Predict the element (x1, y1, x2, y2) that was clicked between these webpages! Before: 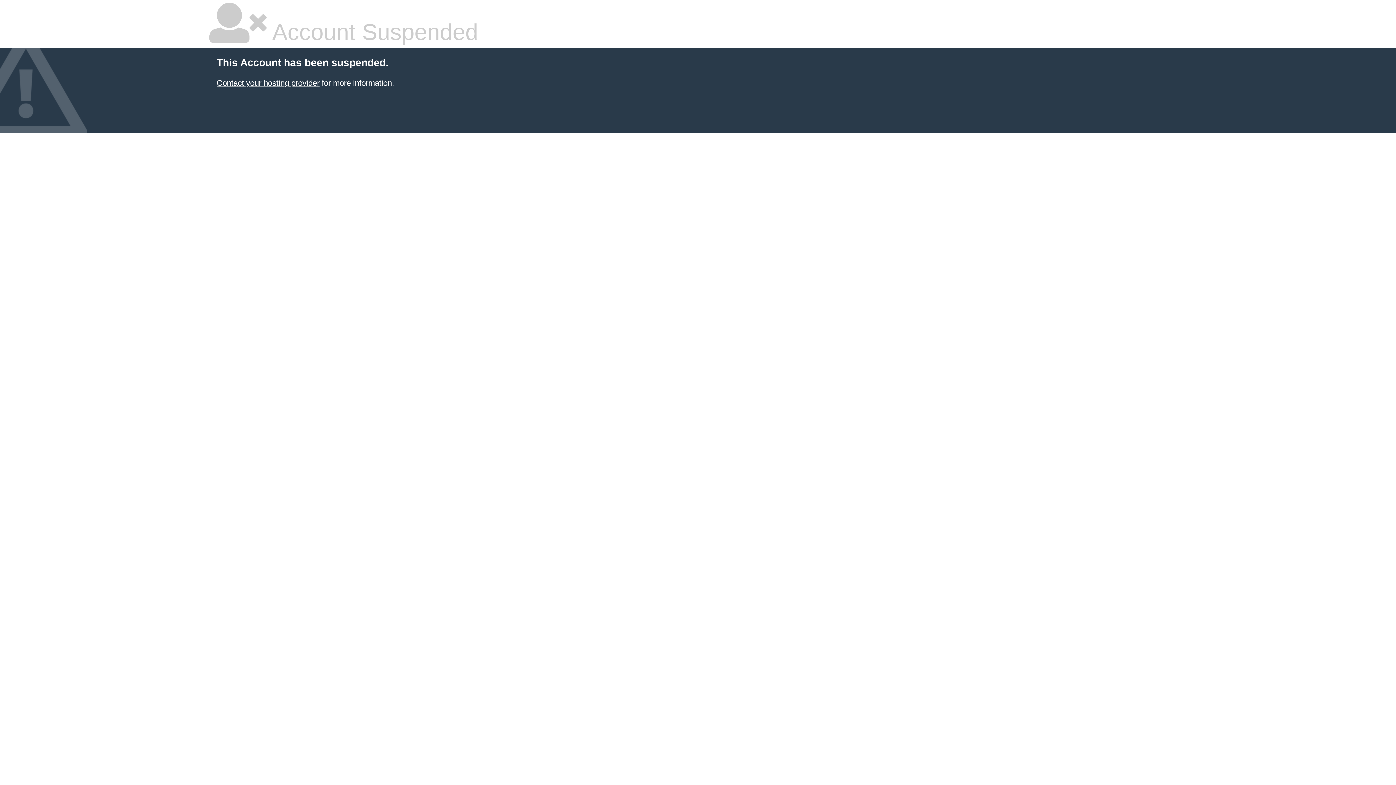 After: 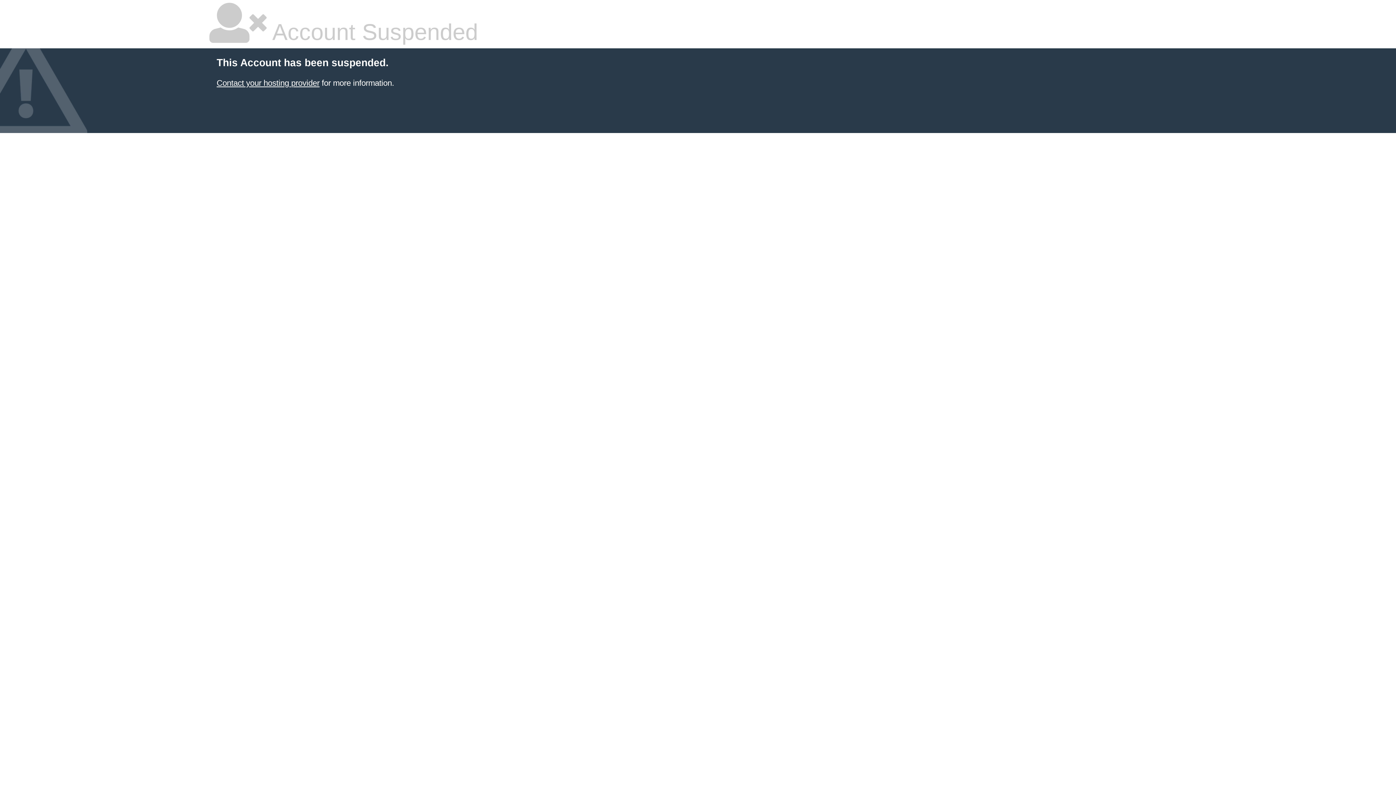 Action: bbox: (216, 78, 319, 87) label: Contact your hosting provider